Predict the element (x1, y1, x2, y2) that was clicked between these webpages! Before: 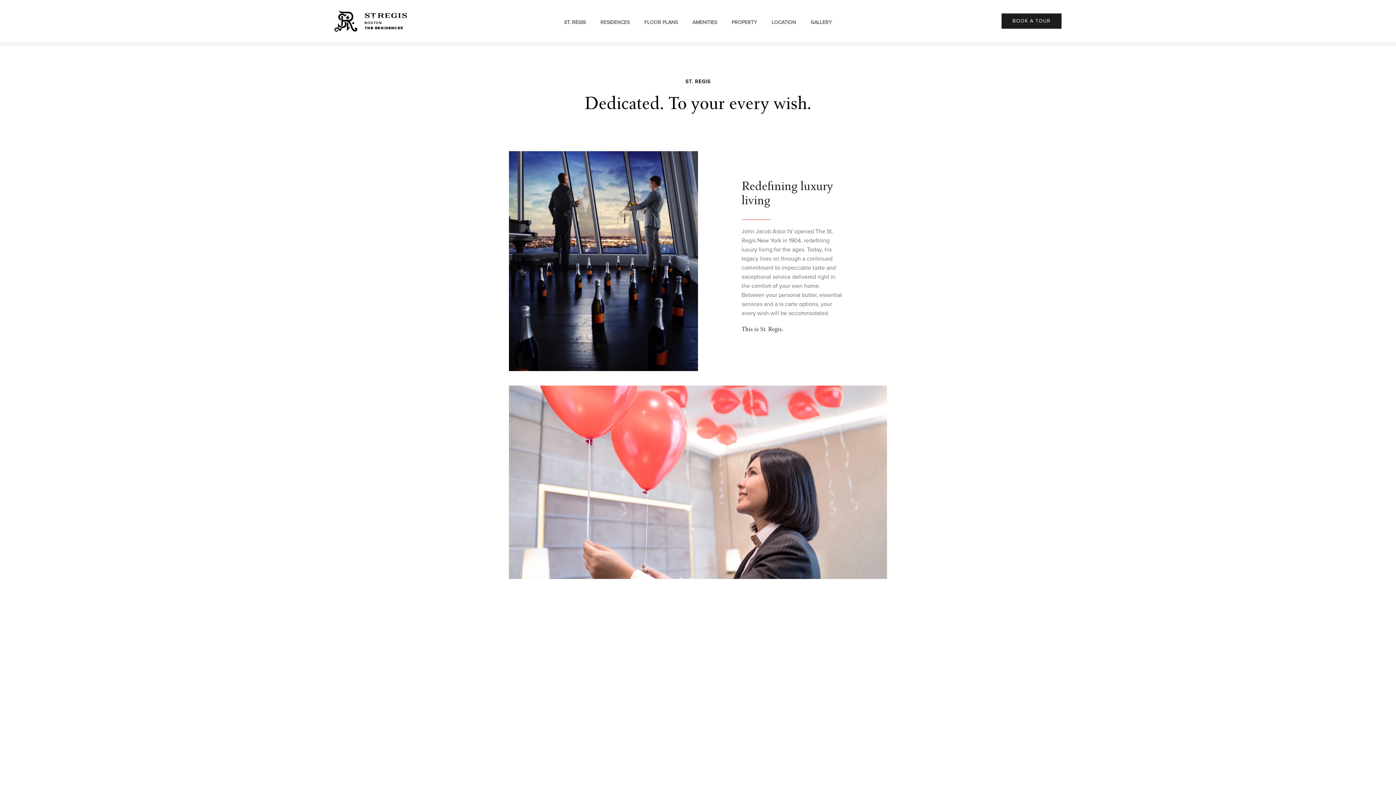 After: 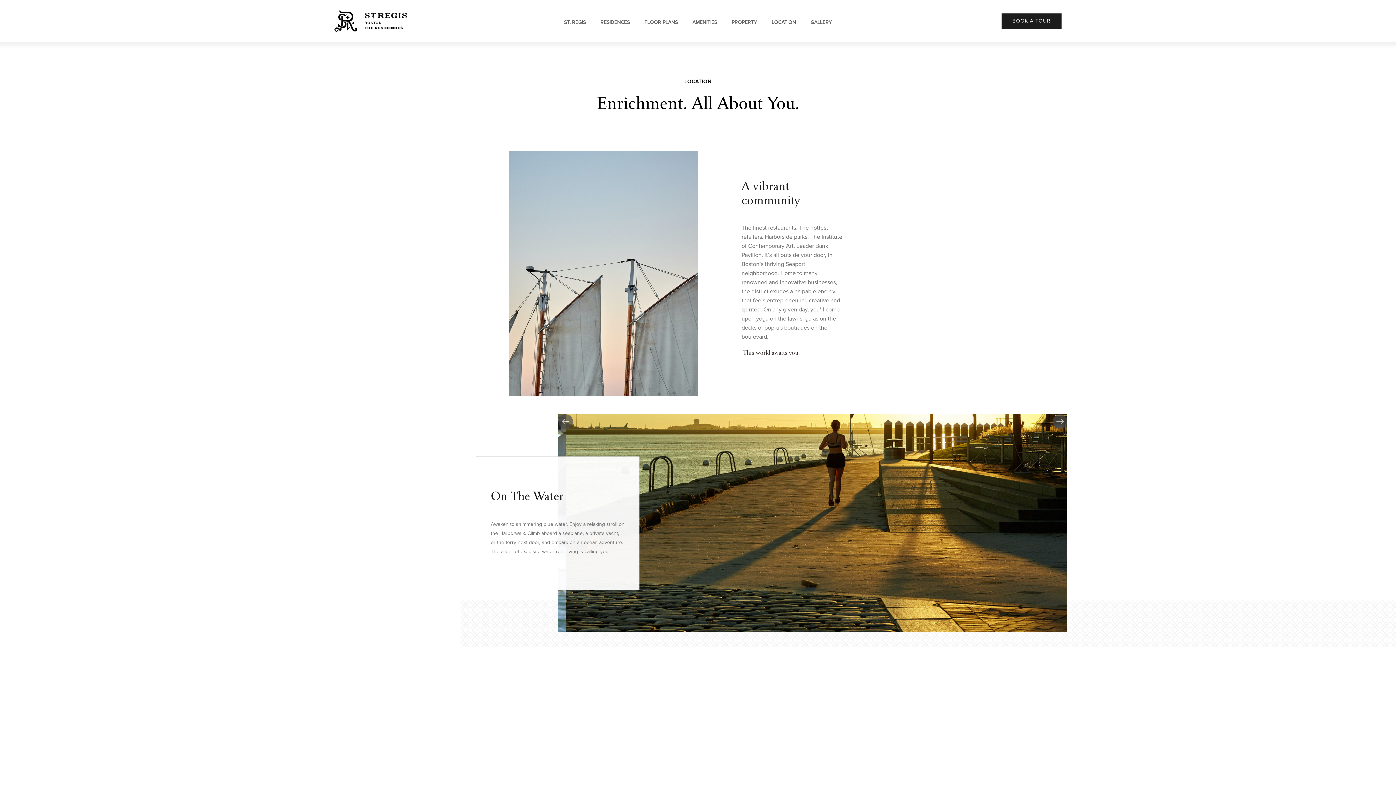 Action: label: LOCATION bbox: (764, 16, 803, 28)